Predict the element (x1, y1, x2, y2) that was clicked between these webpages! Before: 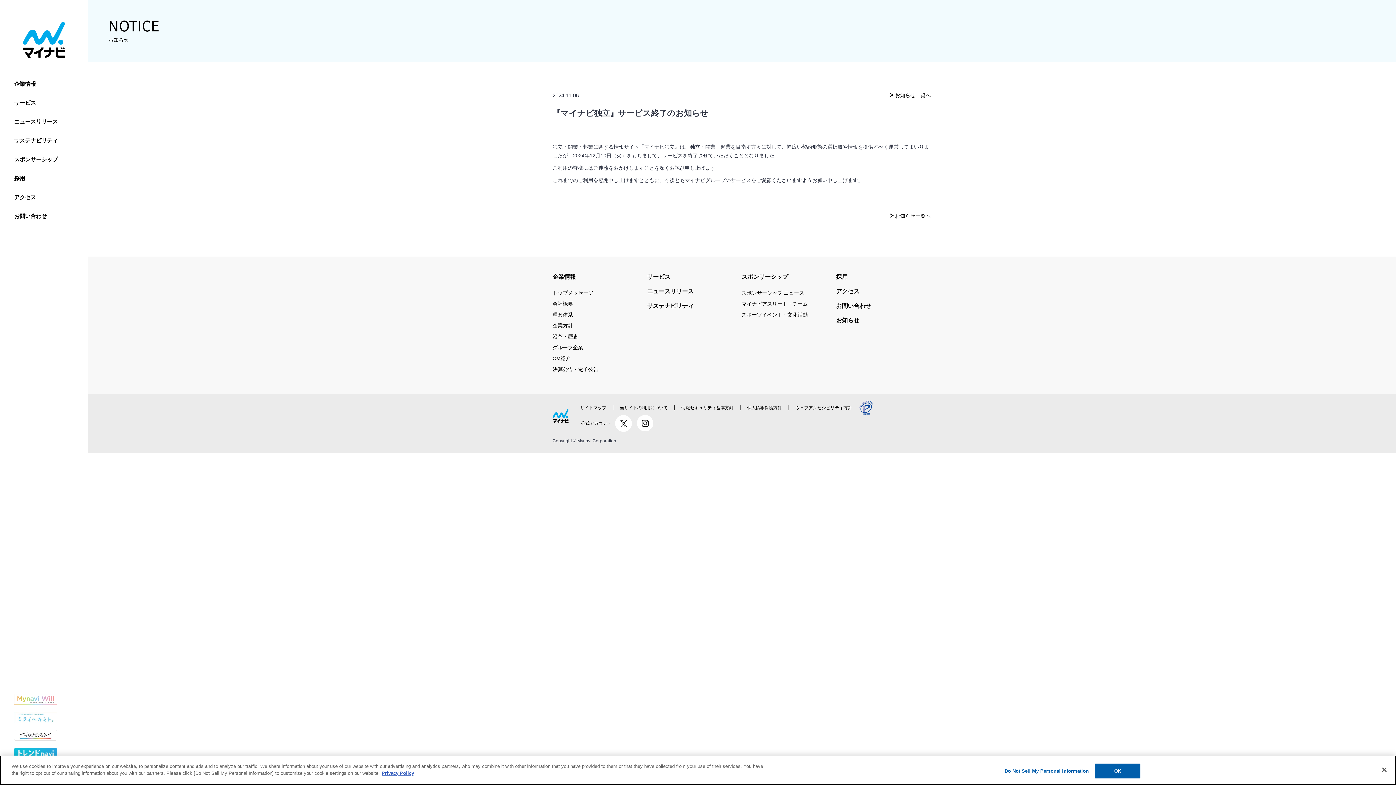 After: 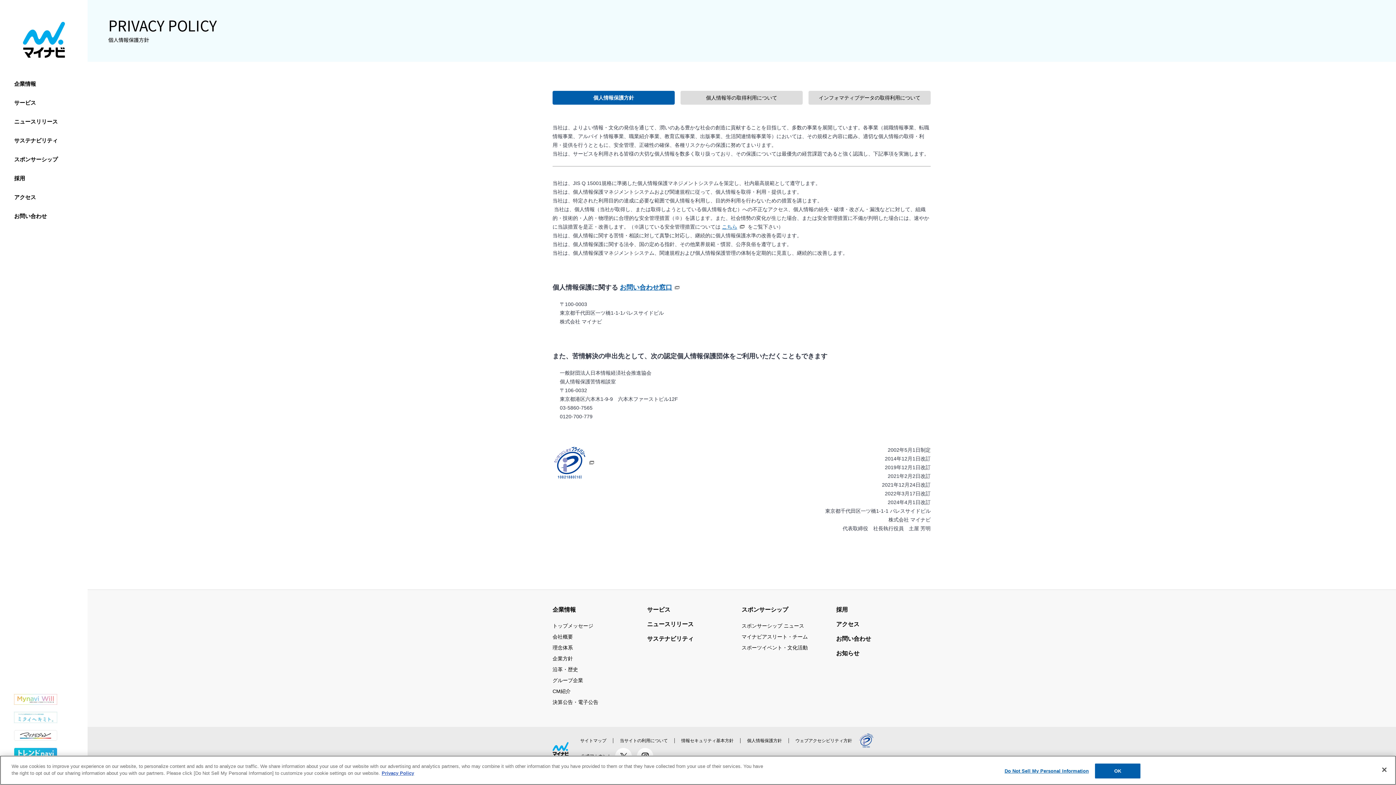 Action: label: 個人情報保護方針 bbox: (740, 405, 788, 410)